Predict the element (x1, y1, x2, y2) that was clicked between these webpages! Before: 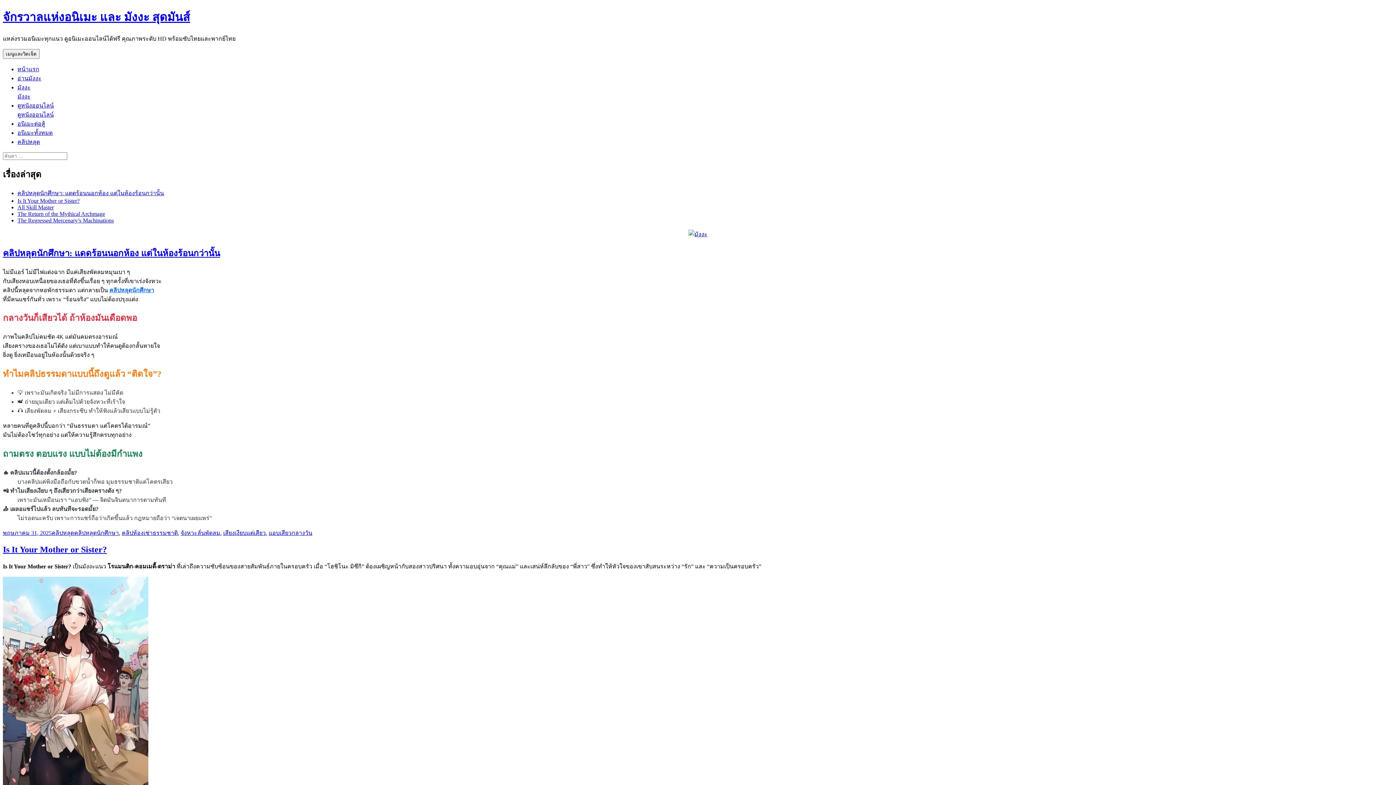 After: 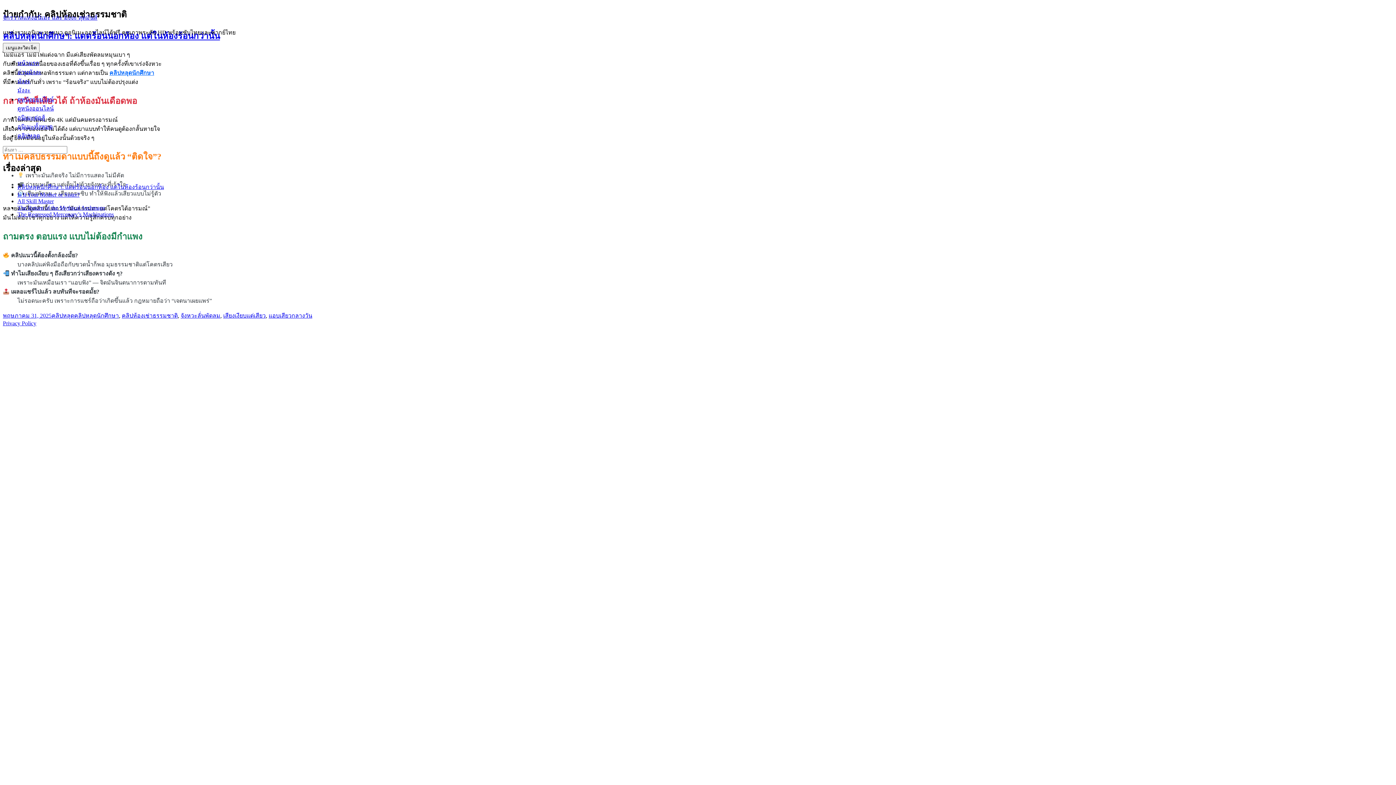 Action: bbox: (121, 530, 177, 536) label: คลิปห้องเช่าธรรมชาติ